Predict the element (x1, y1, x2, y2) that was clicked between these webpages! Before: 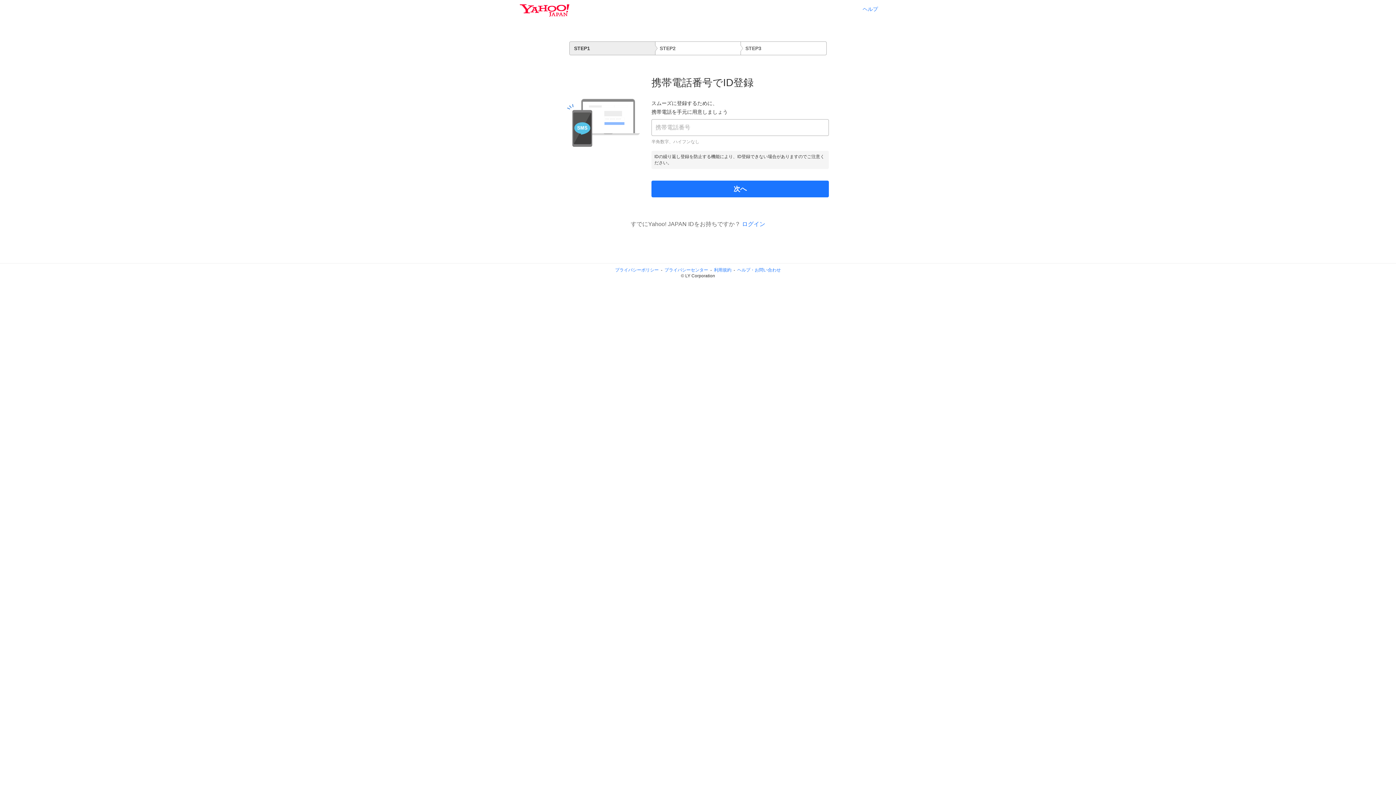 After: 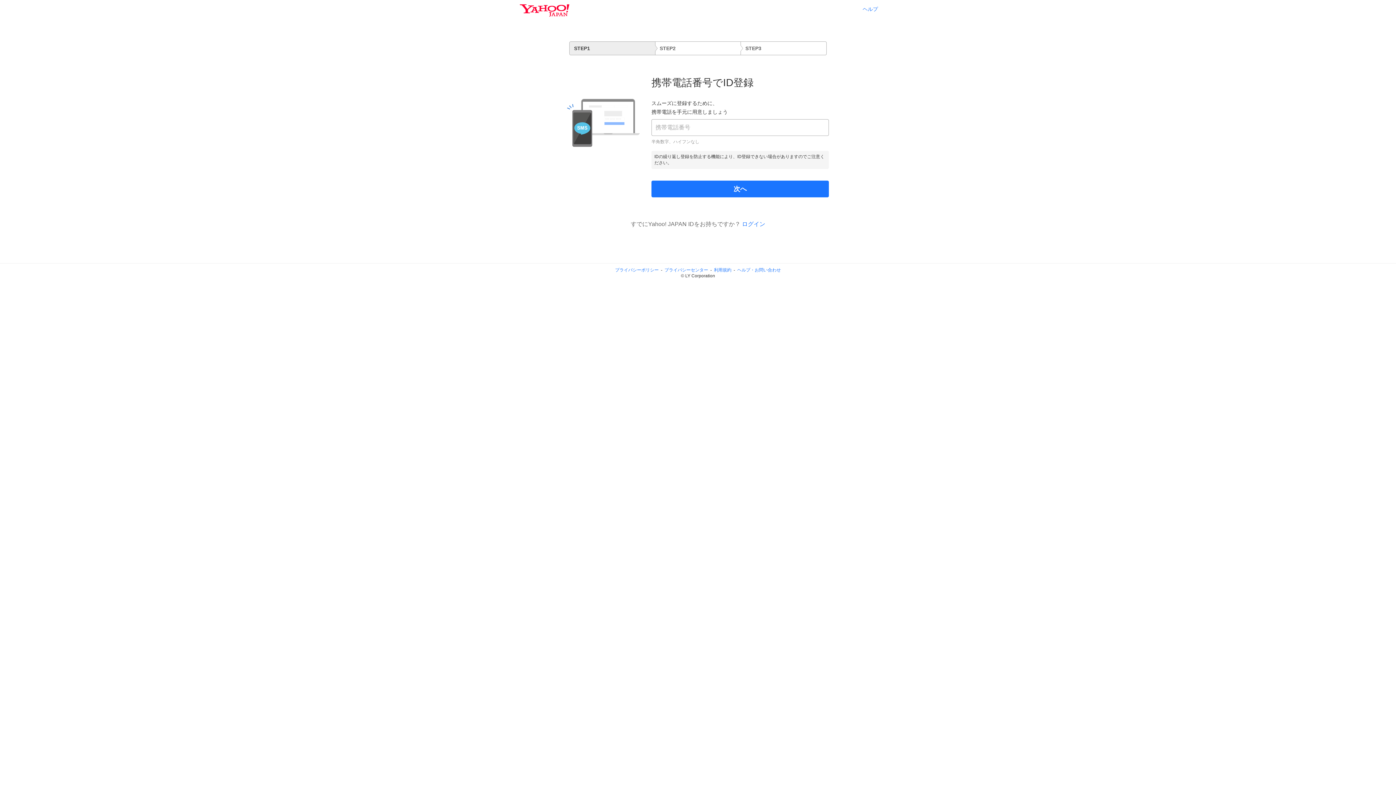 Action: bbox: (737, 267, 781, 272) label: ヘルプ・お問い合わせ